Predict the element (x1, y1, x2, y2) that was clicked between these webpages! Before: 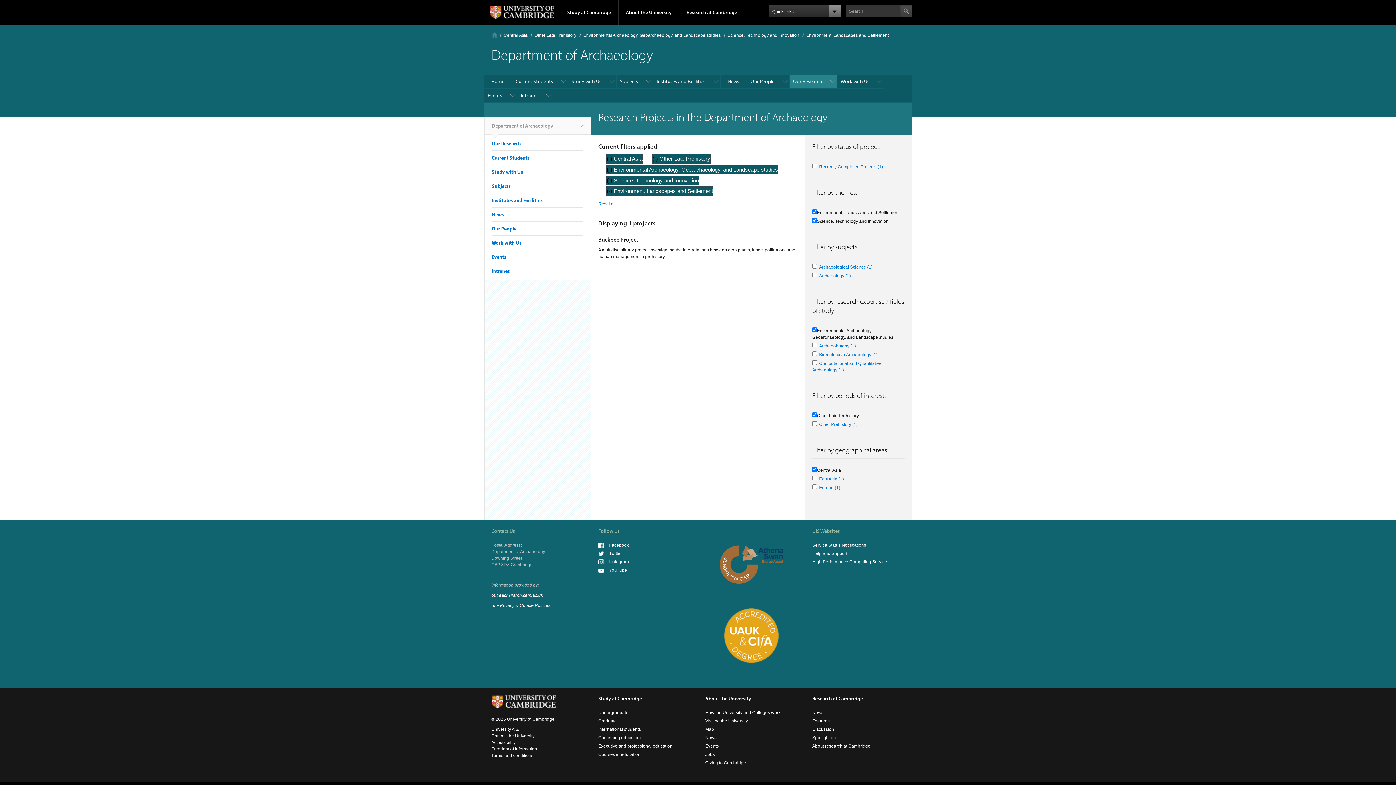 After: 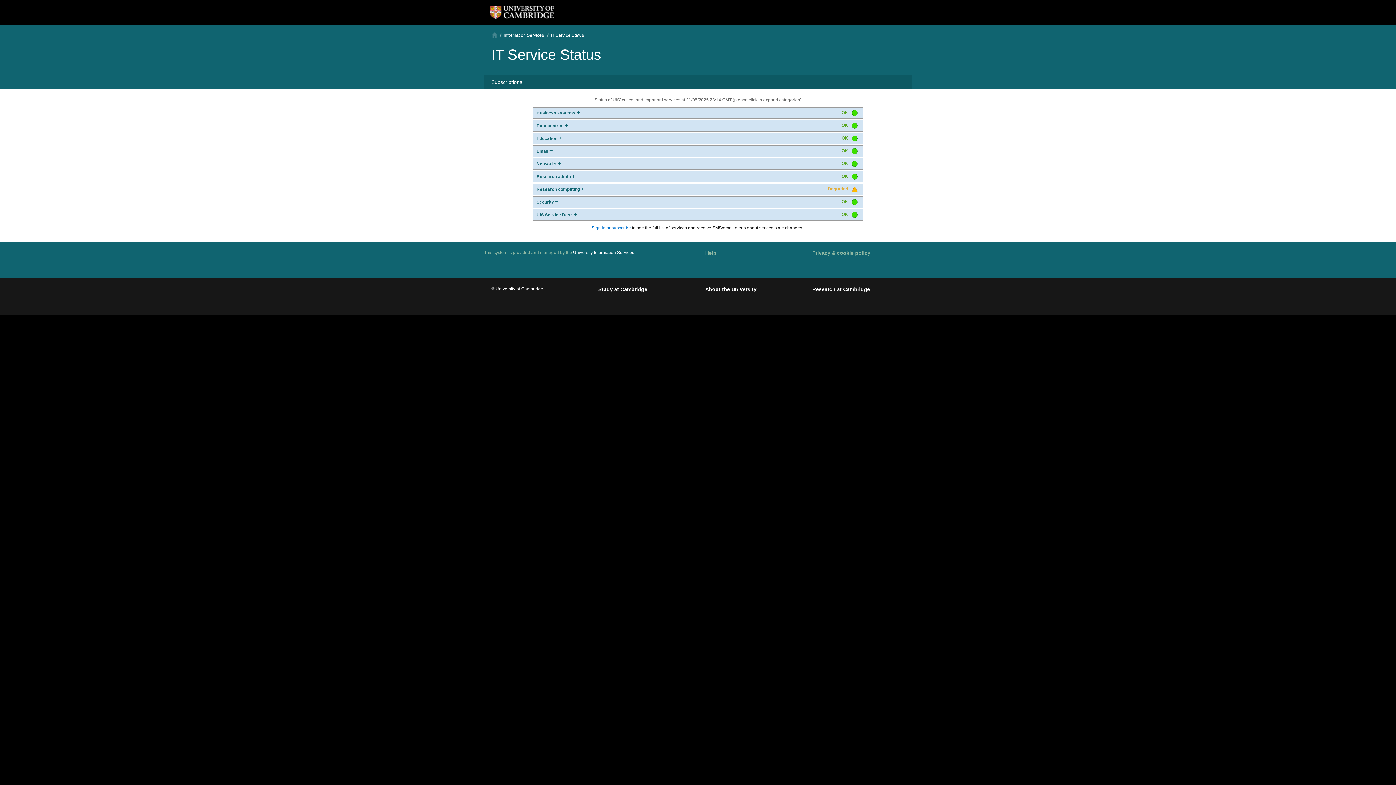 Action: bbox: (812, 542, 866, 548) label: Service Status Notifications